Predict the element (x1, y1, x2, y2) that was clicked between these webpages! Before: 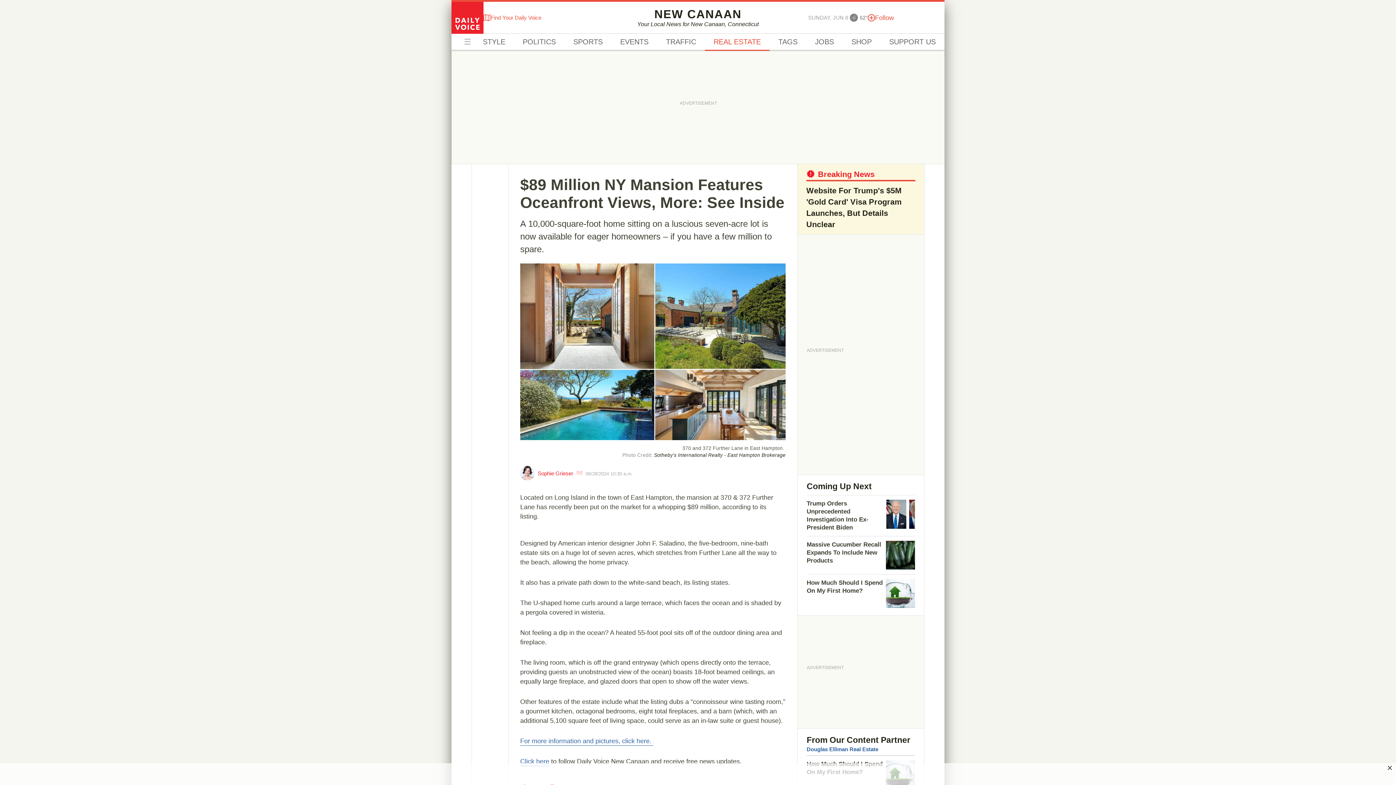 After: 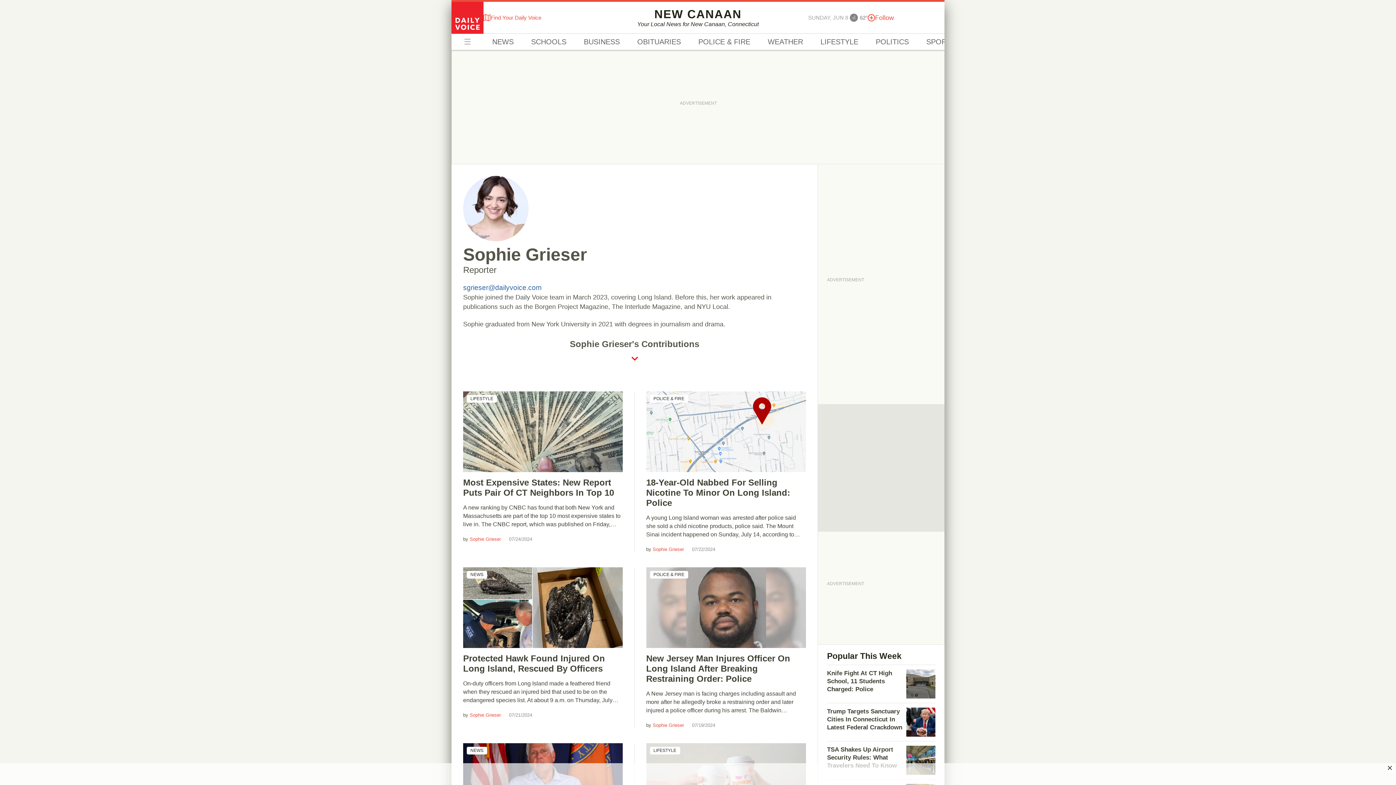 Action: bbox: (537, 470, 573, 476) label: Sophie Grieser